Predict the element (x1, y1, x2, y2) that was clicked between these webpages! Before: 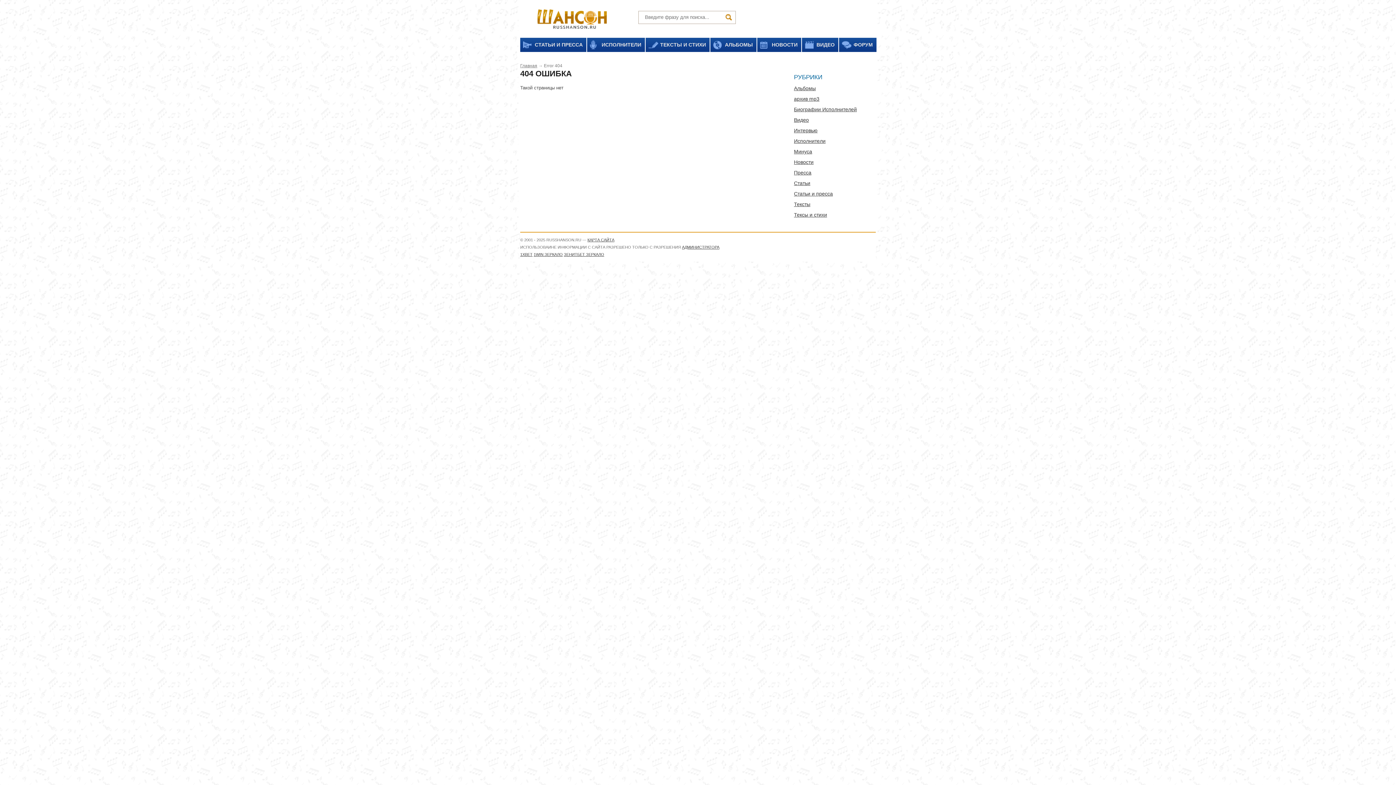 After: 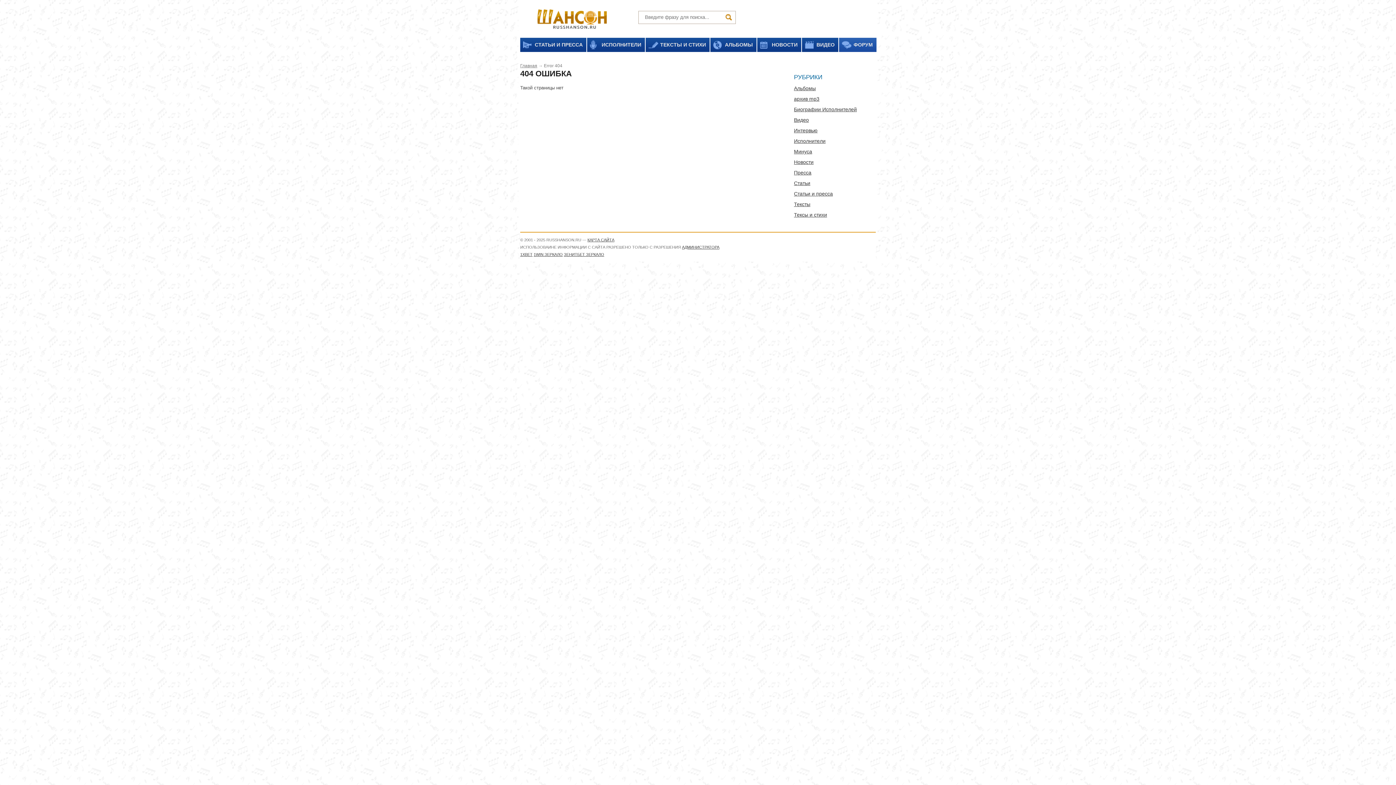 Action: bbox: (839, 37, 876, 52) label: ФОРУМ